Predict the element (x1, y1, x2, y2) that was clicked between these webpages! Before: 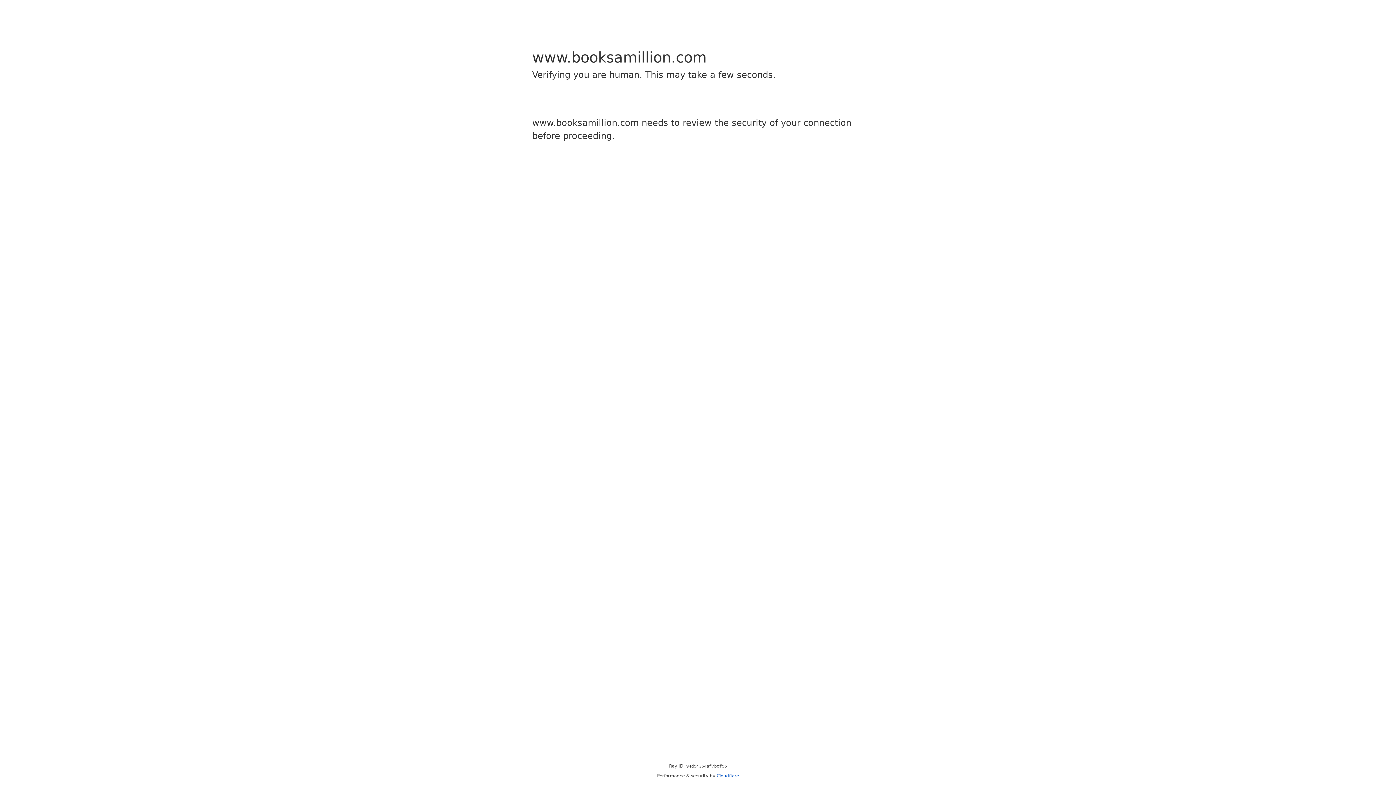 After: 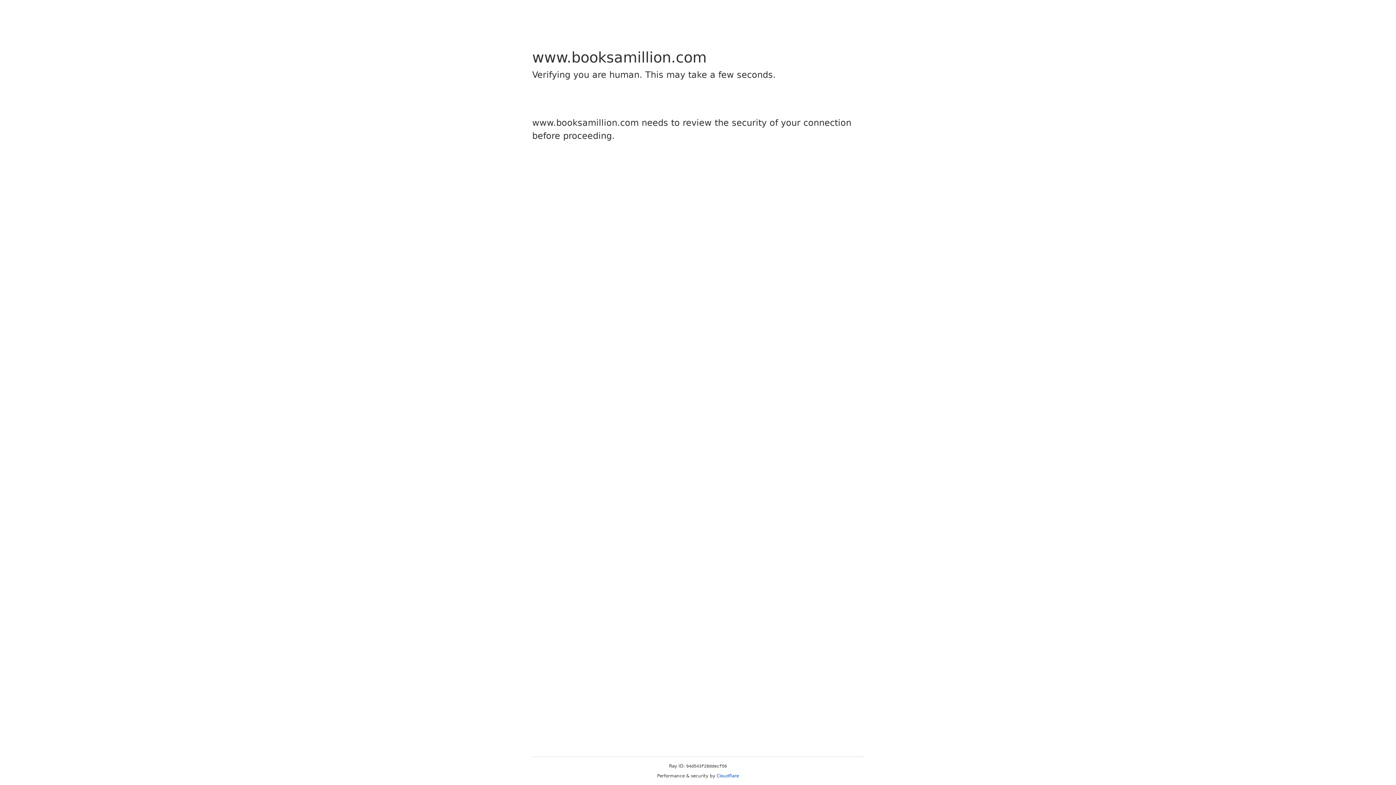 Action: bbox: (716, 773, 739, 778) label: Cloudflare